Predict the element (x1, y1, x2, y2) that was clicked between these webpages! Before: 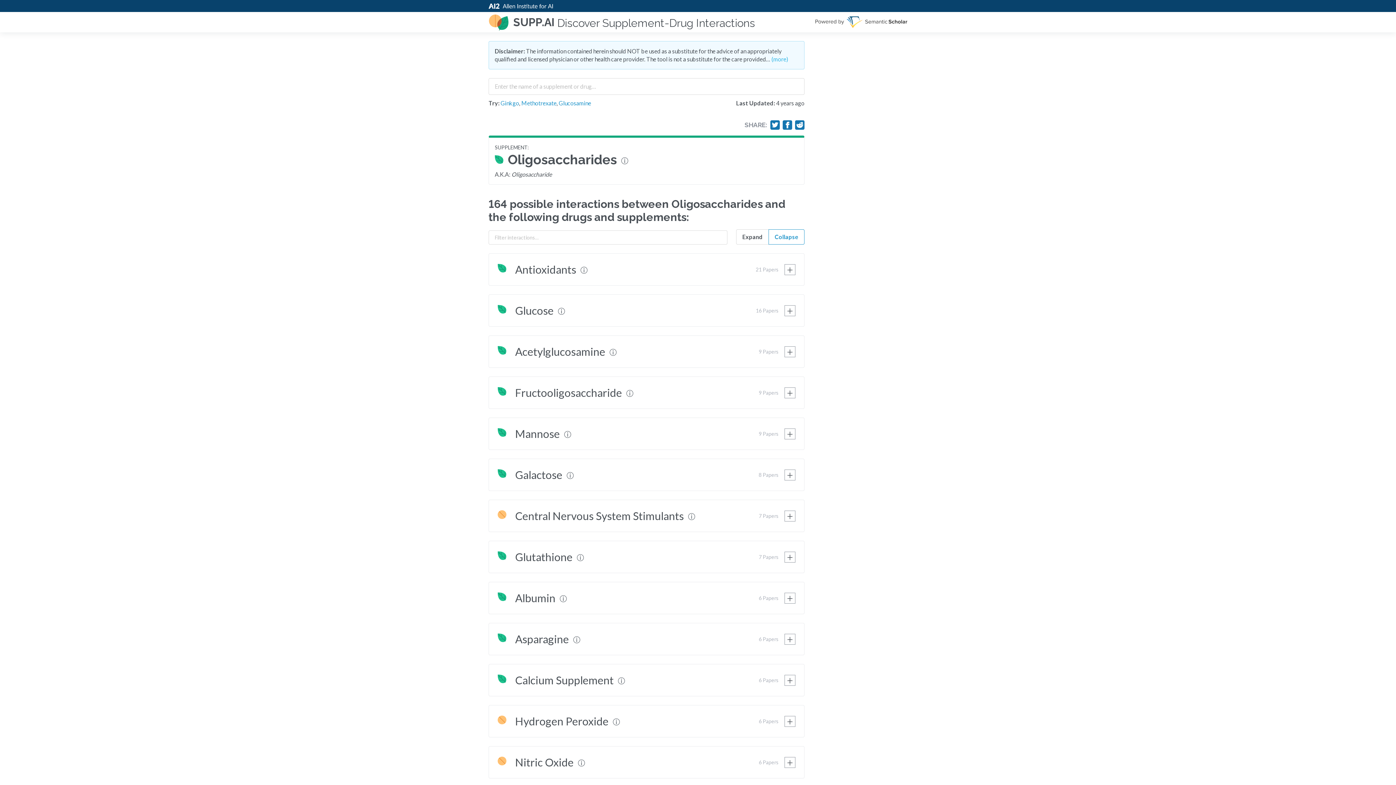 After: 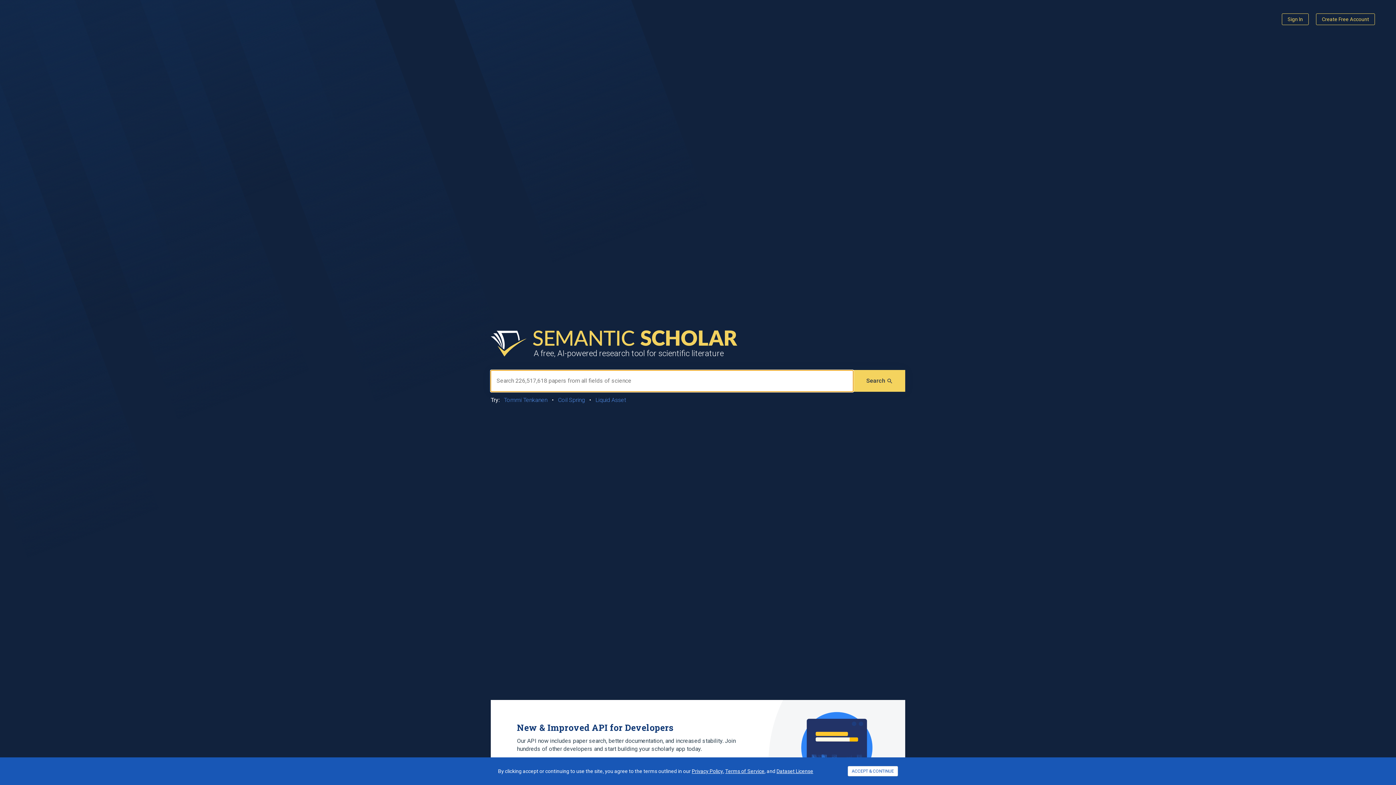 Action: bbox: (815, 16, 907, 28)